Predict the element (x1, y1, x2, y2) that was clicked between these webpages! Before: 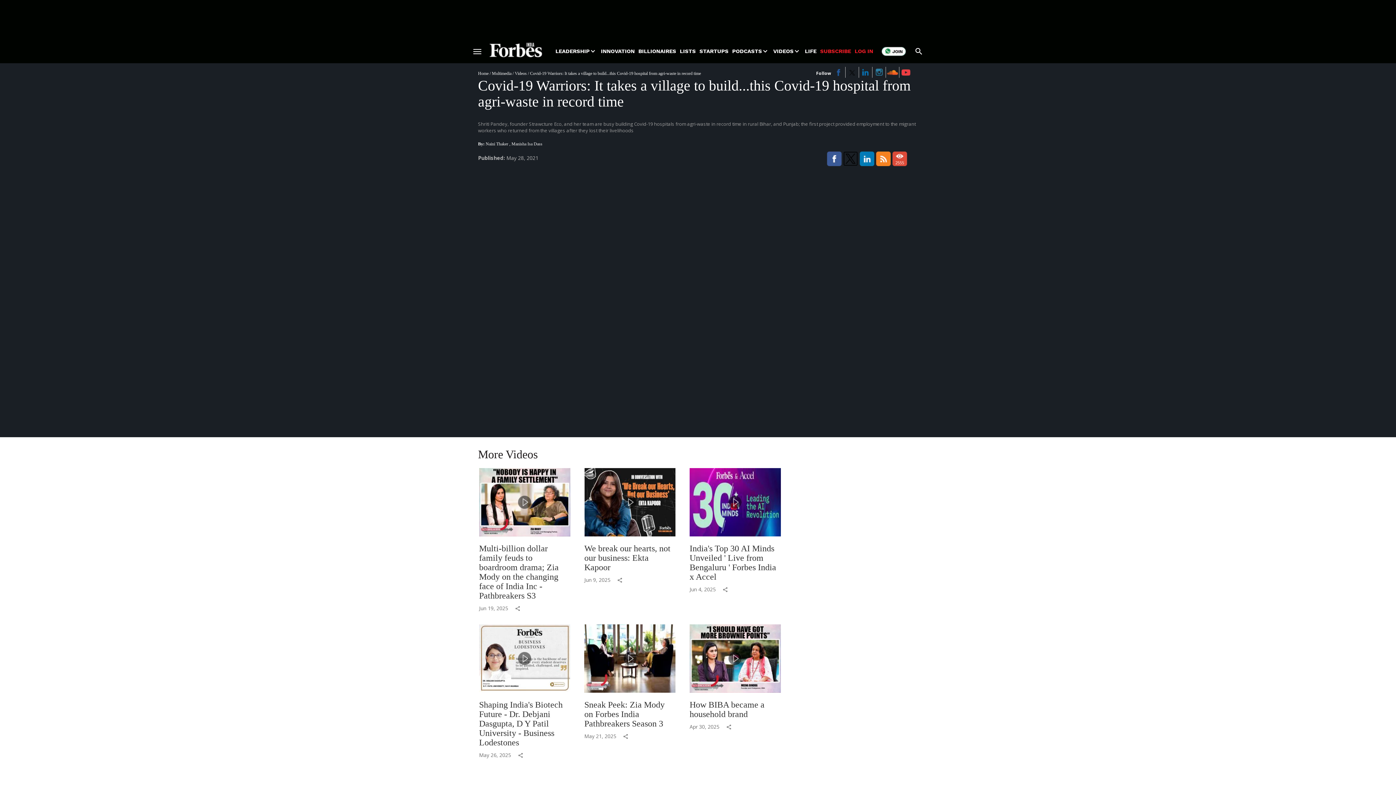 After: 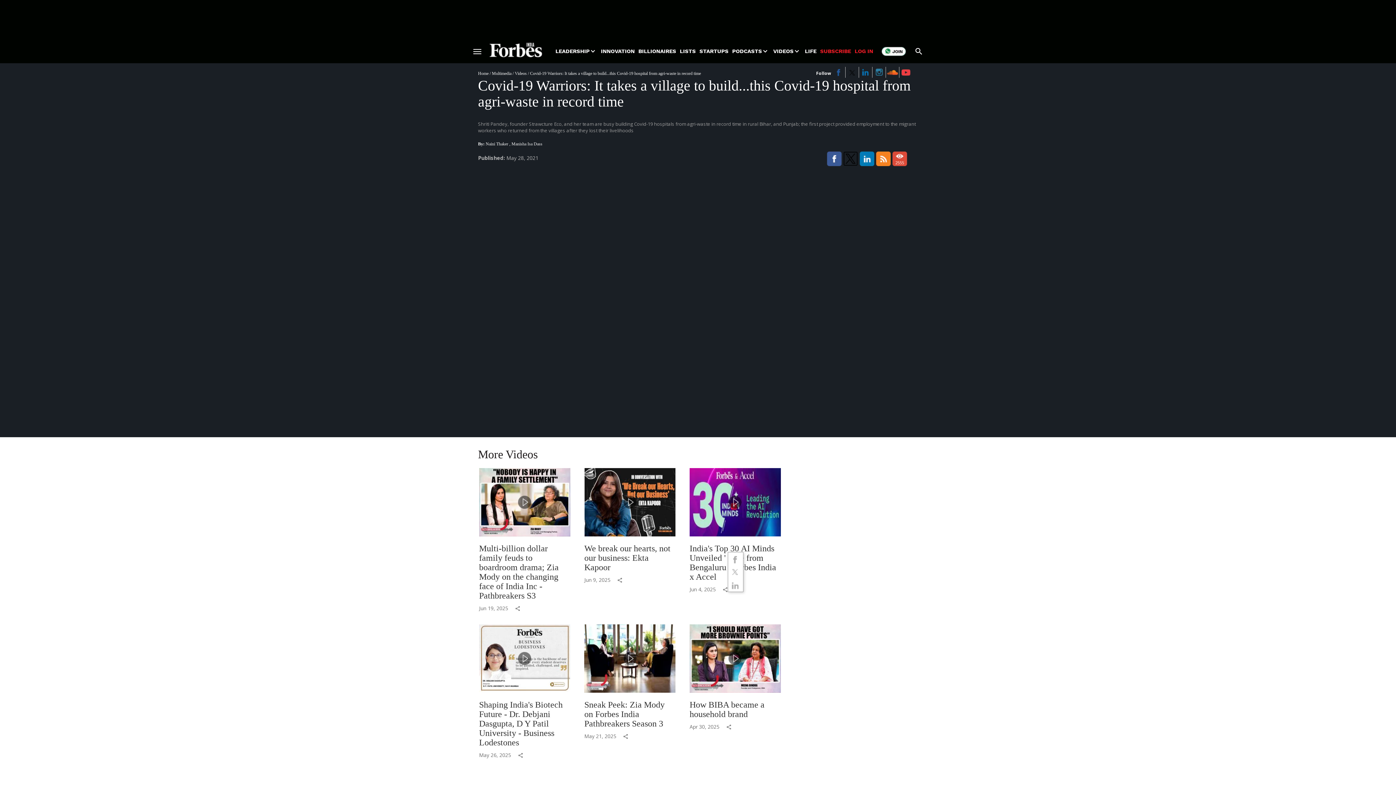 Action: bbox: (723, 587, 727, 592)